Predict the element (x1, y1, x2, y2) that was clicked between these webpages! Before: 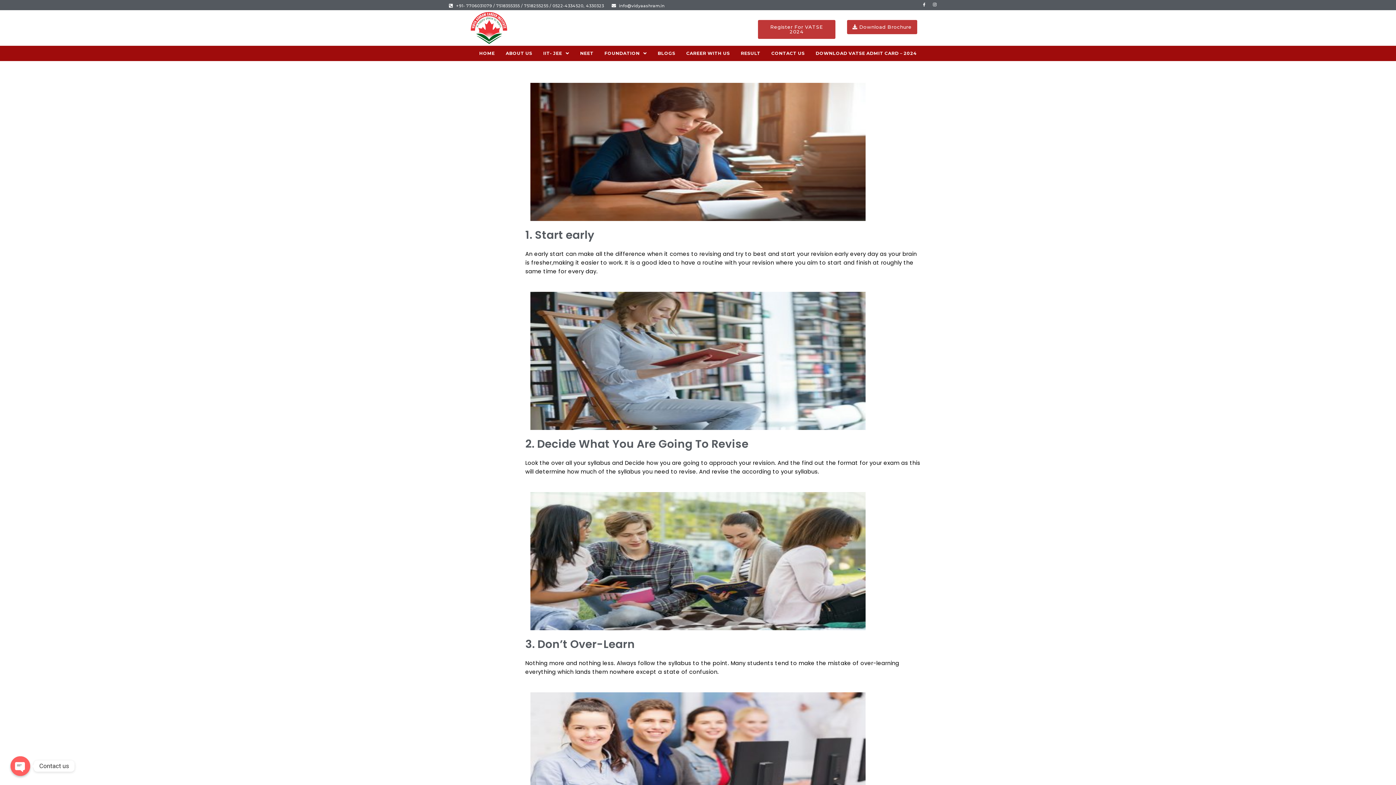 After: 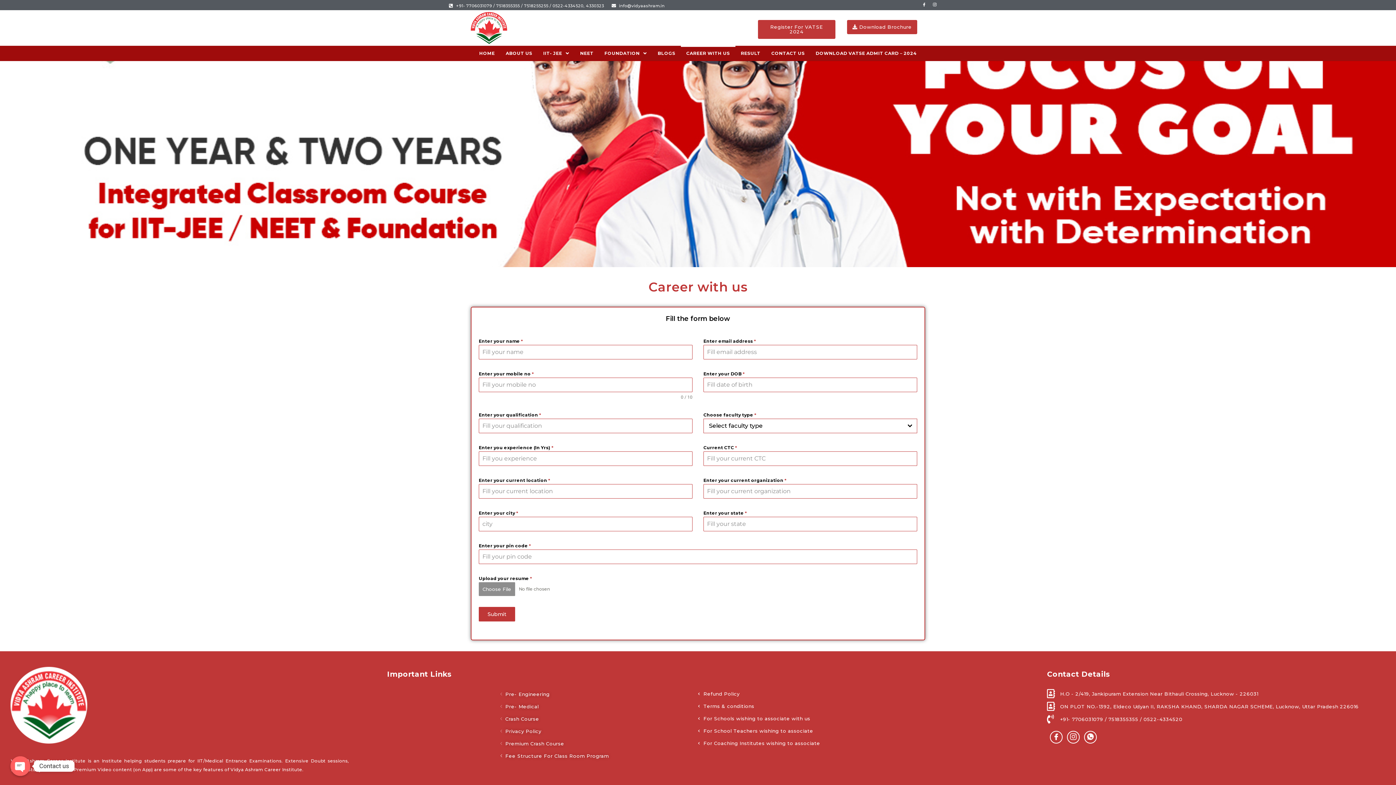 Action: label: CAREER WITH US bbox: (681, 45, 735, 61)